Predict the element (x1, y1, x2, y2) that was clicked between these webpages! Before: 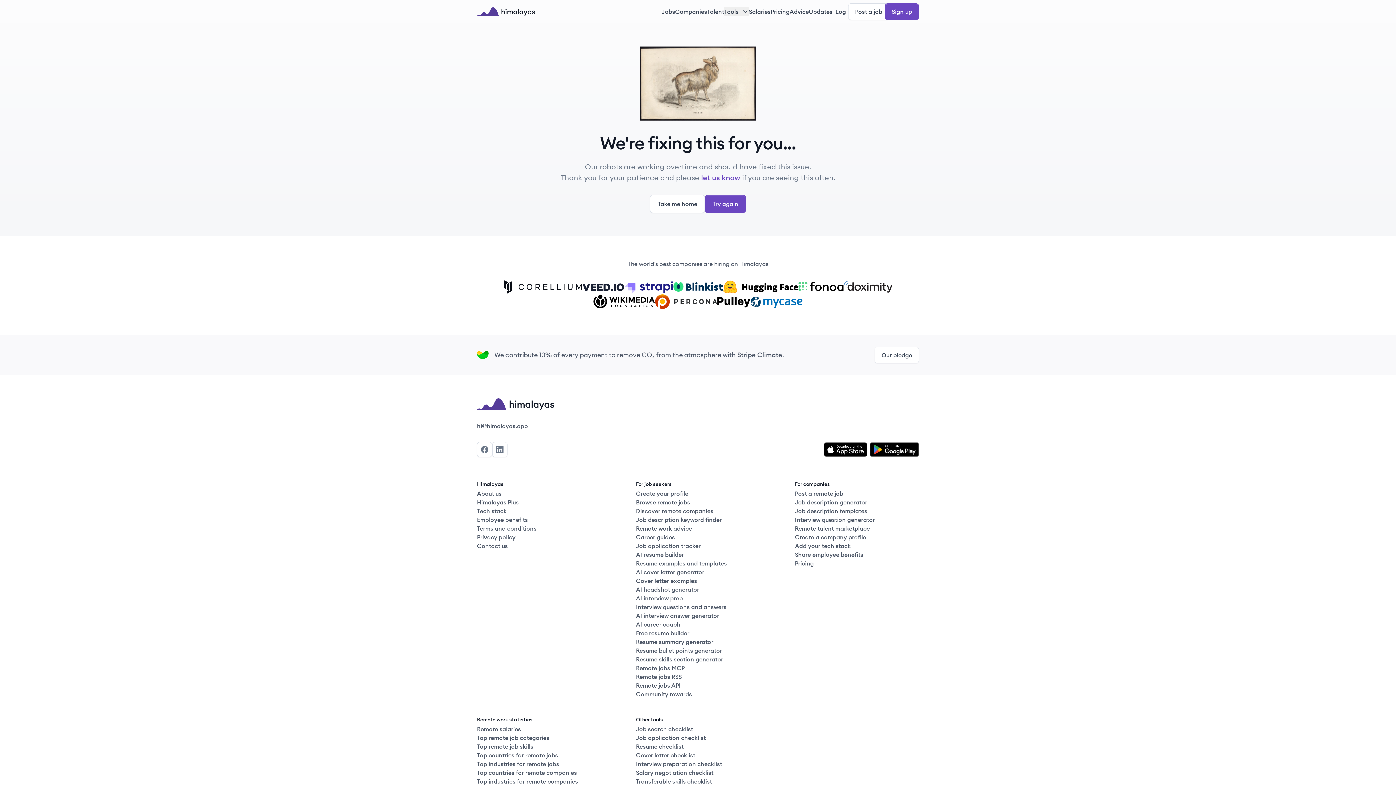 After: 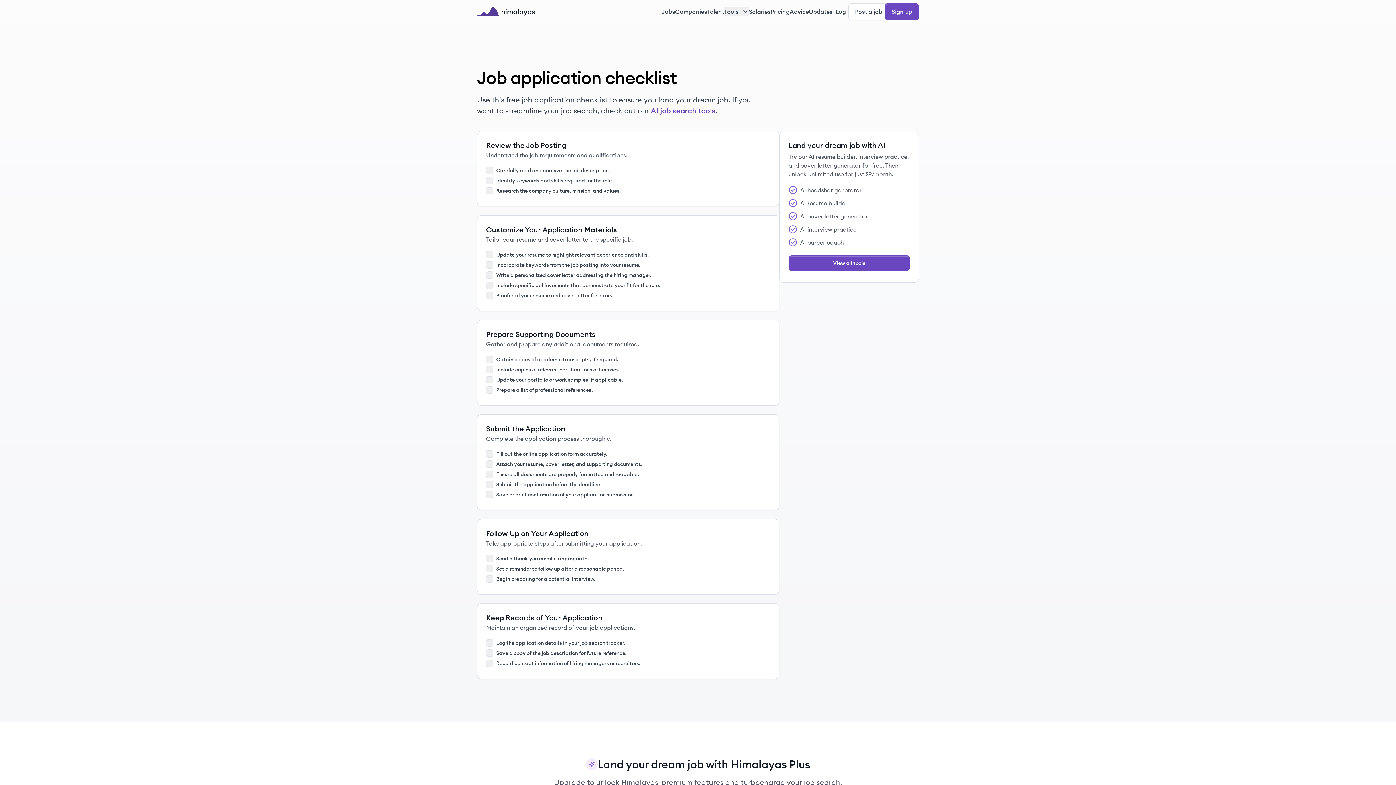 Action: bbox: (636, 733, 760, 742) label: Job application checklist